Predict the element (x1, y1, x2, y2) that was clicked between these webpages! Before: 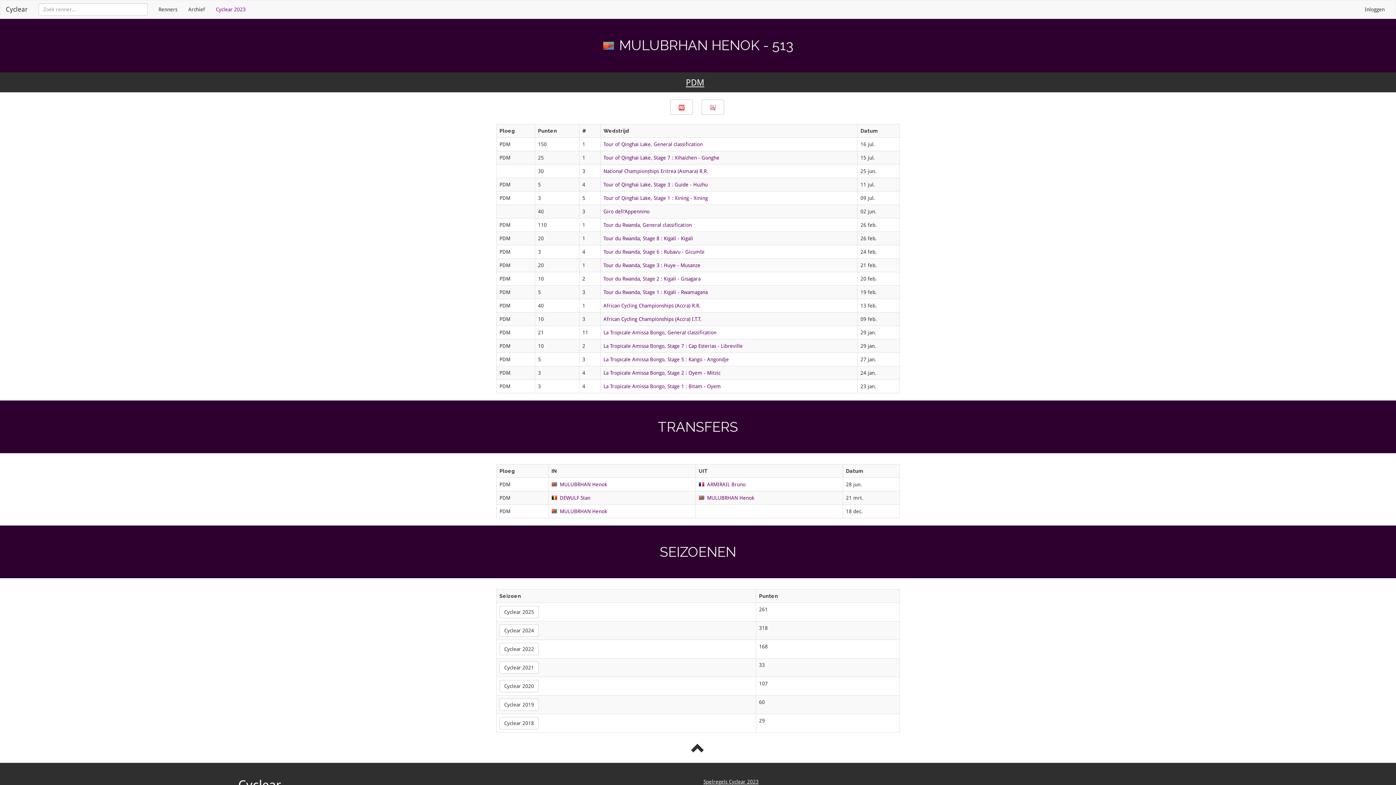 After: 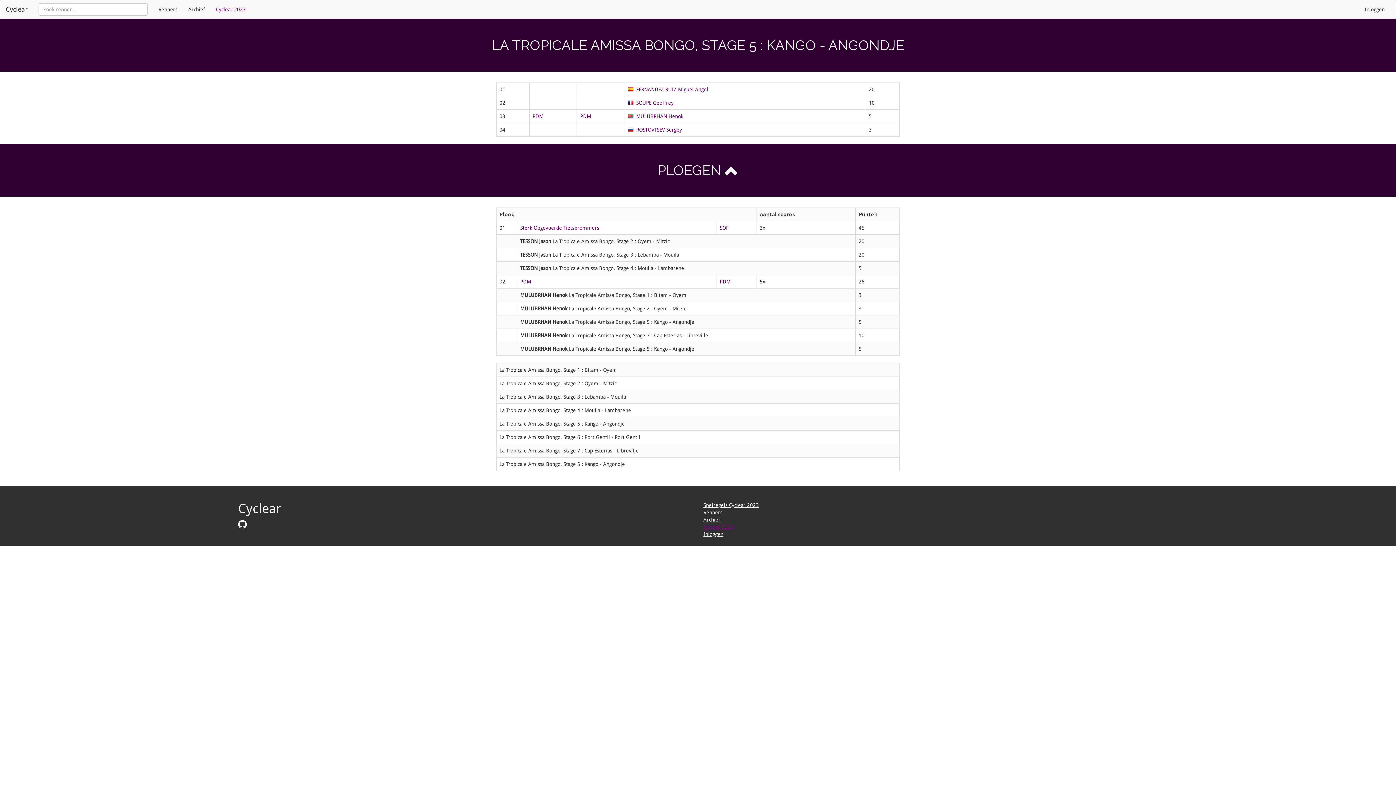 Action: bbox: (603, 356, 729, 362) label: La Tropicale Amissa Bongo, Stage 5 : Kango - Angondje